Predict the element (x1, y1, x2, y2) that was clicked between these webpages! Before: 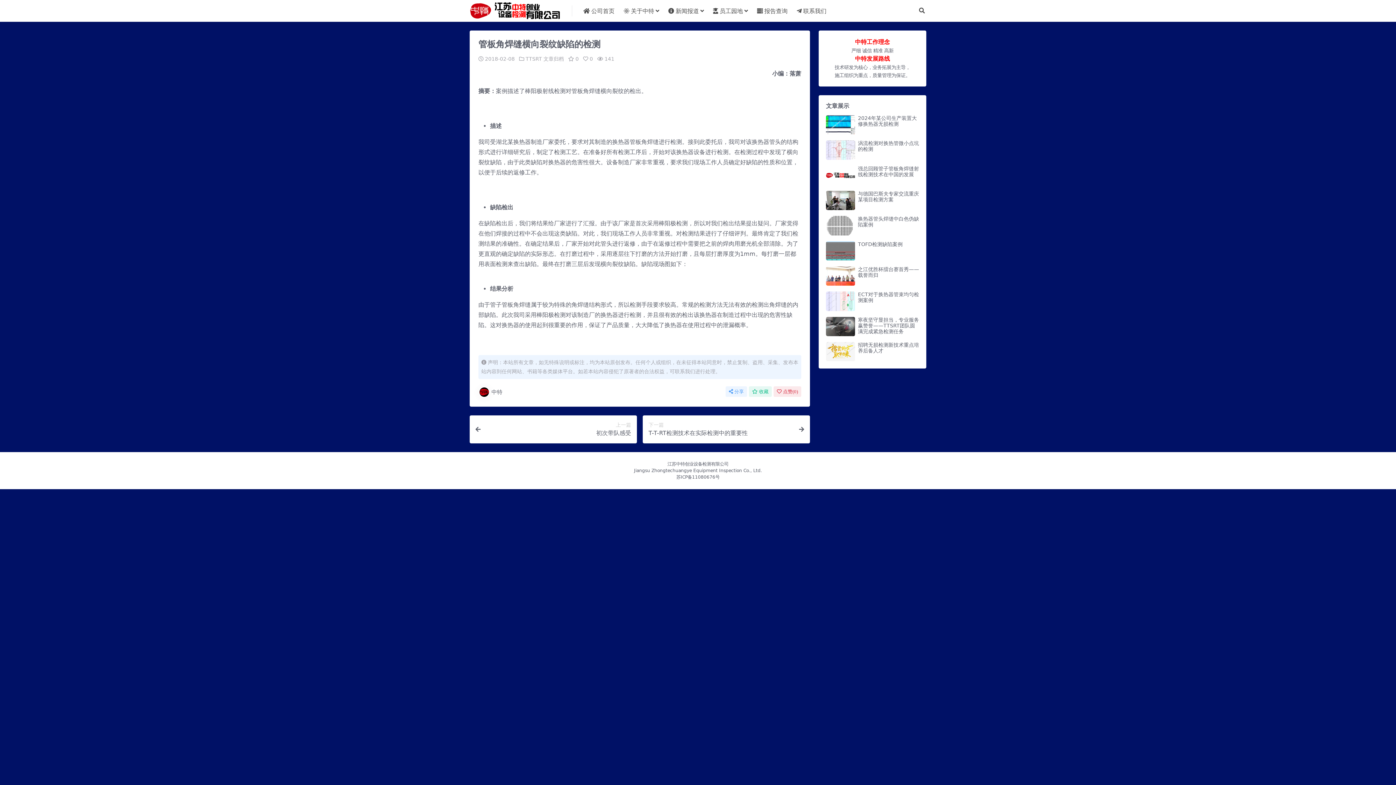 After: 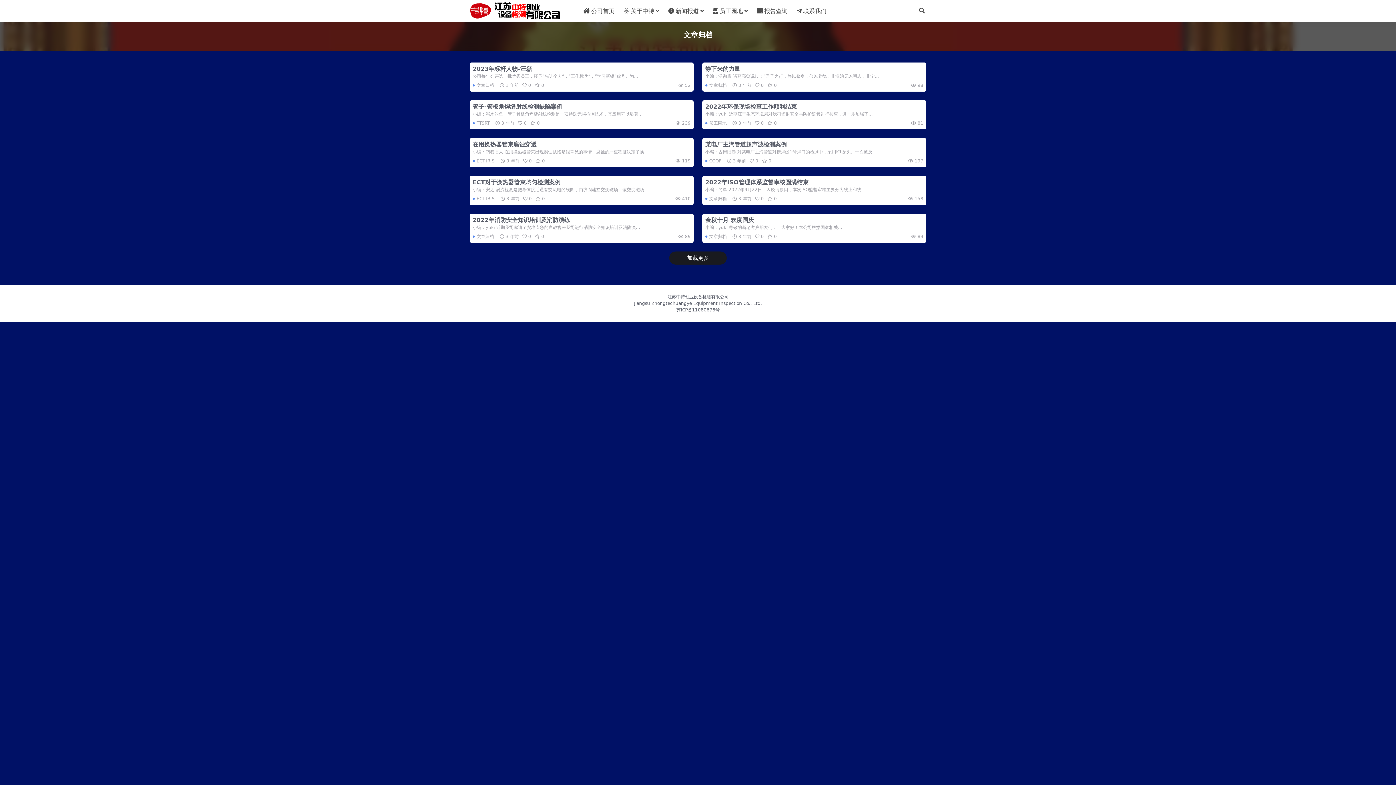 Action: bbox: (543, 56, 564, 61) label: 文章归档